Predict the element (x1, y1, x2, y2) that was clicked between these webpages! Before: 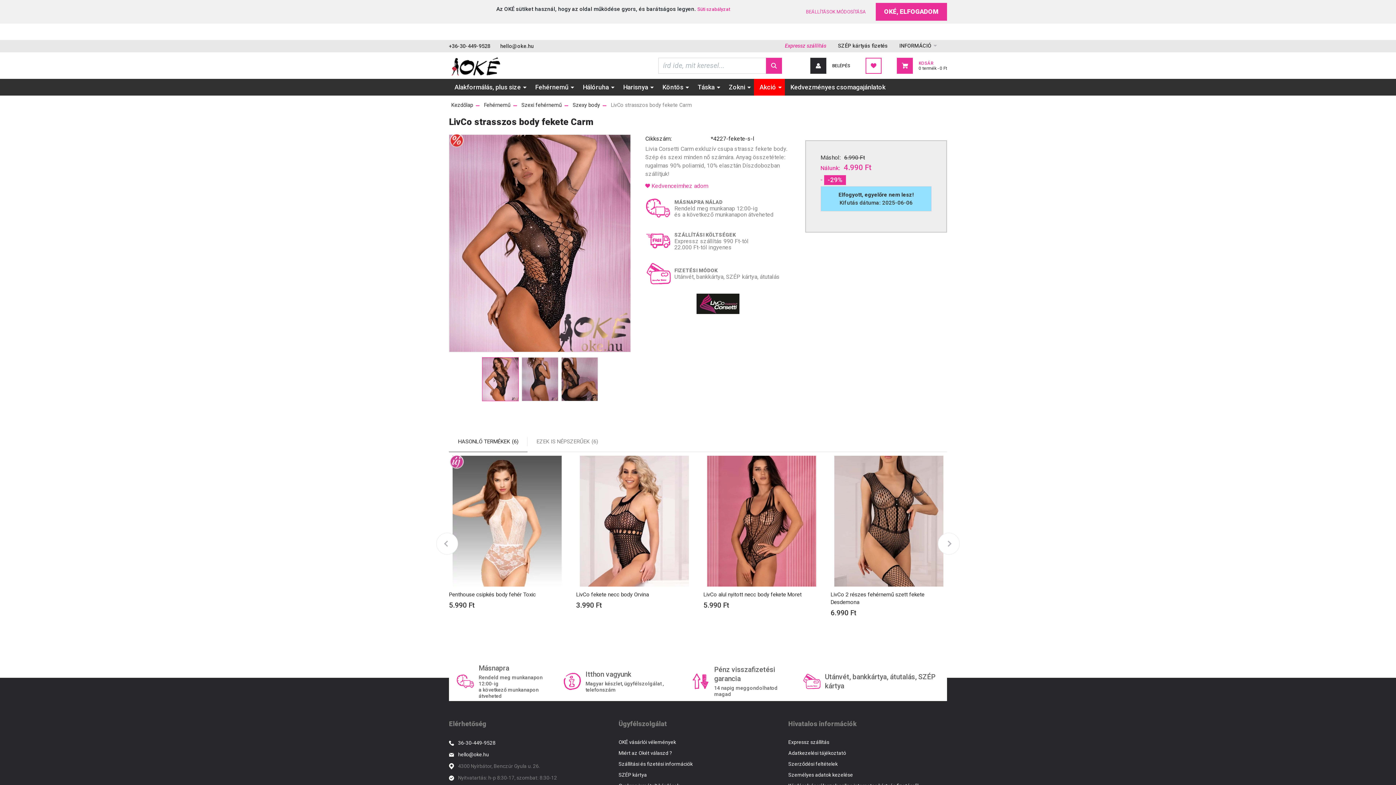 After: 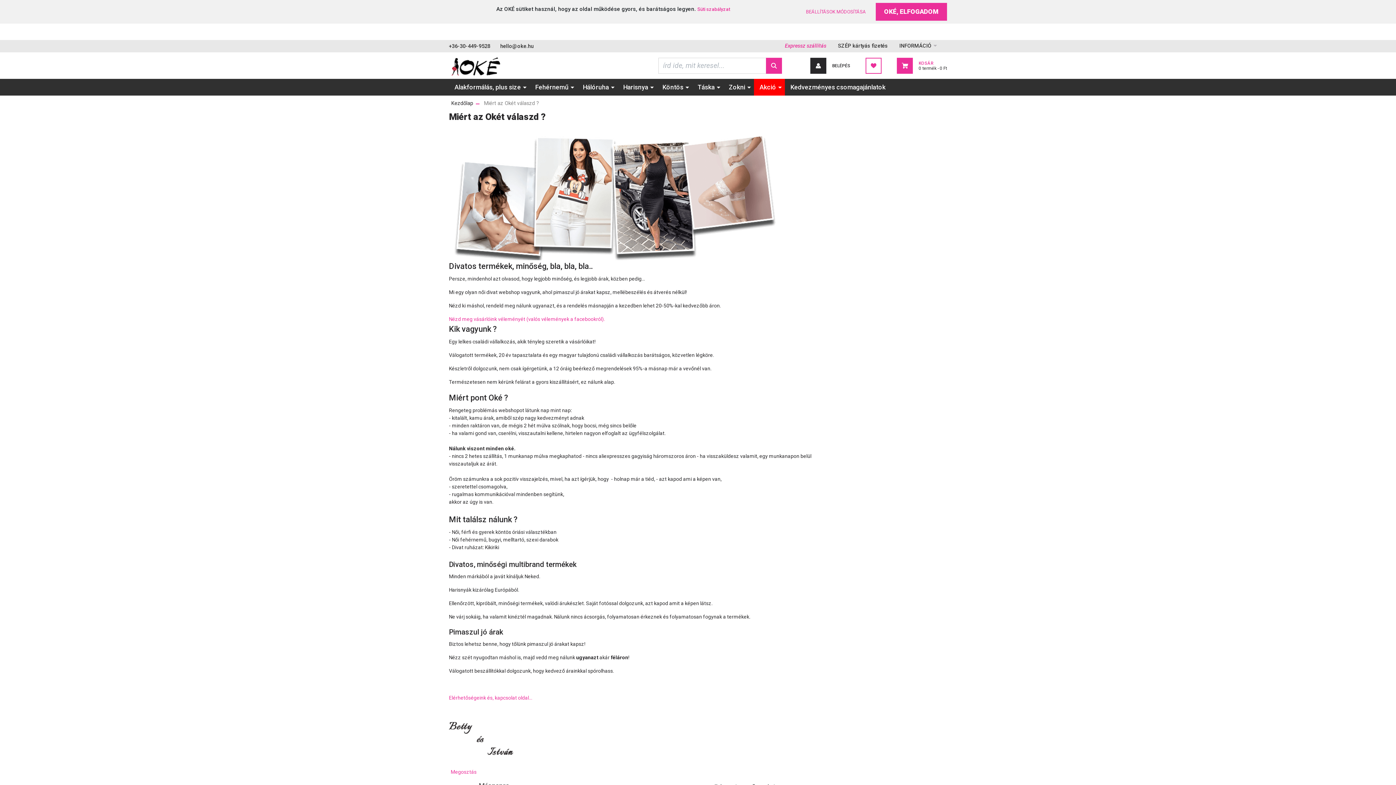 Action: bbox: (618, 750, 777, 760) label: Miért az Okét válaszd ?